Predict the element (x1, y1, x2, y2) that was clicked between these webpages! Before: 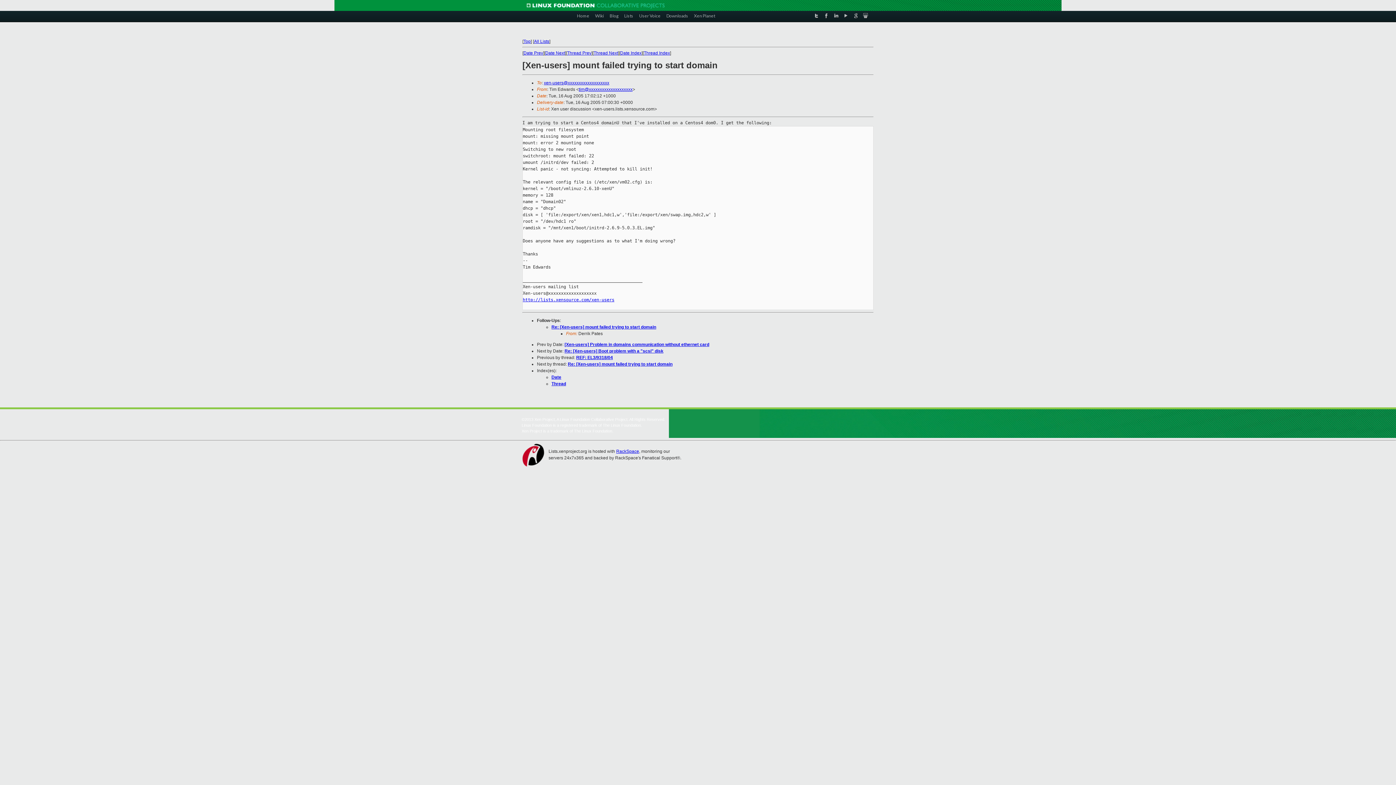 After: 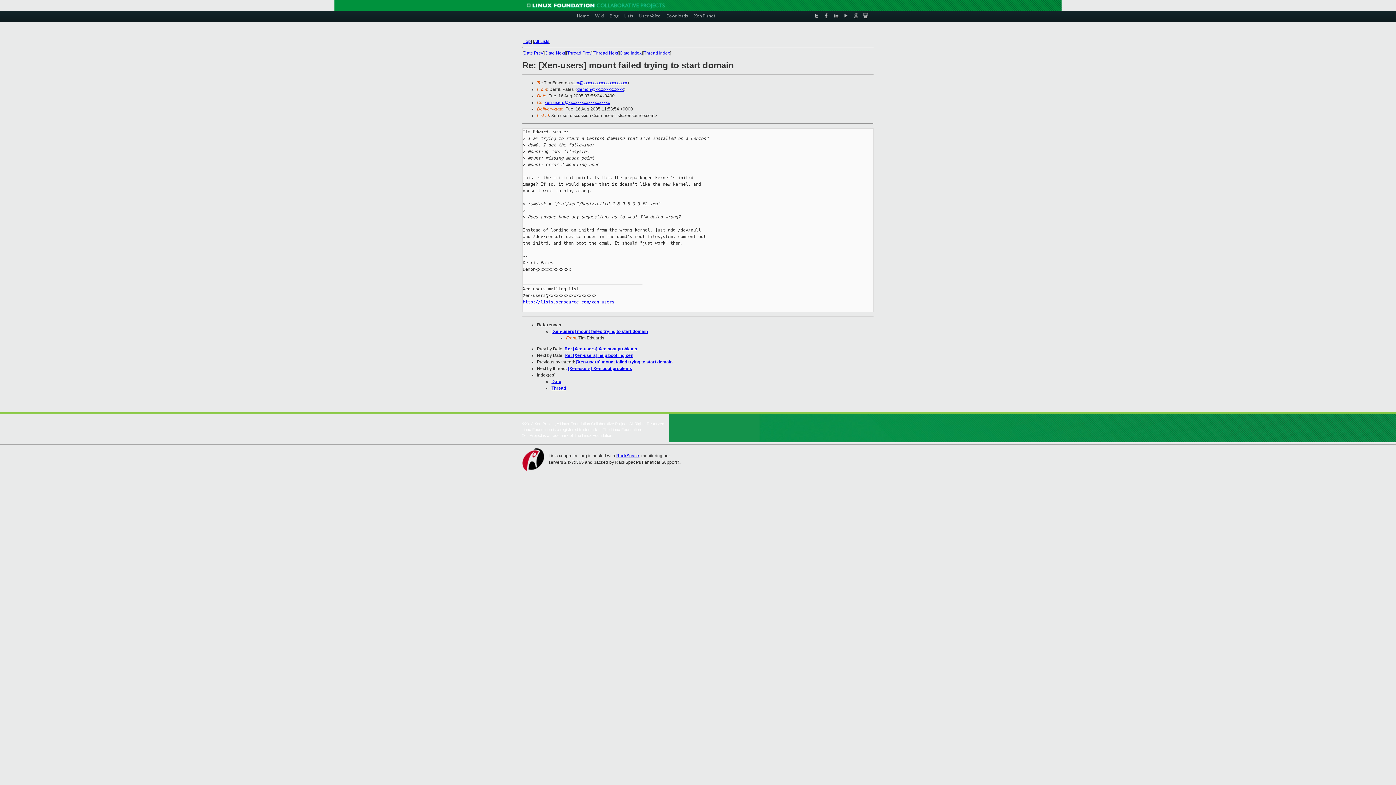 Action: bbox: (568, 361, 672, 366) label: Re: [Xen-users] mount failed trying to start domain